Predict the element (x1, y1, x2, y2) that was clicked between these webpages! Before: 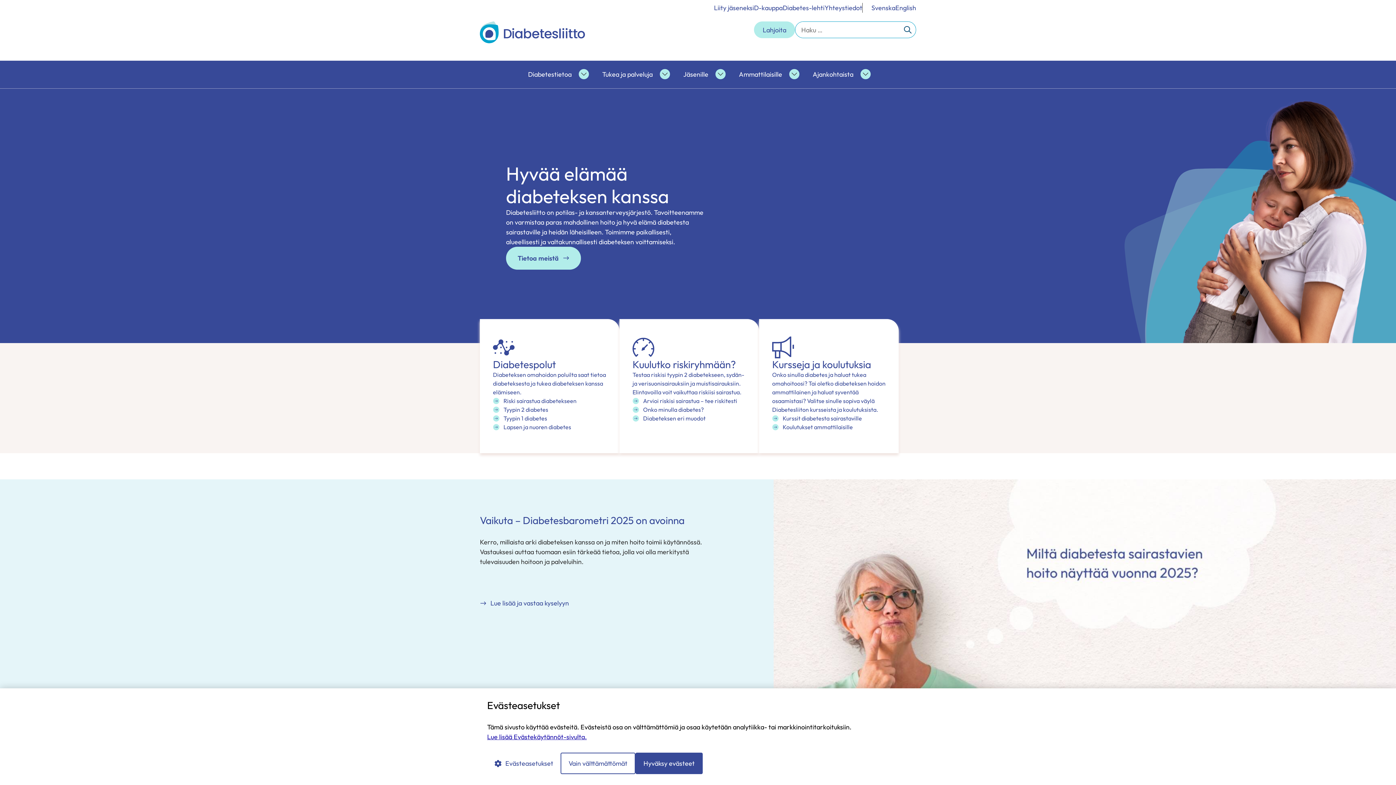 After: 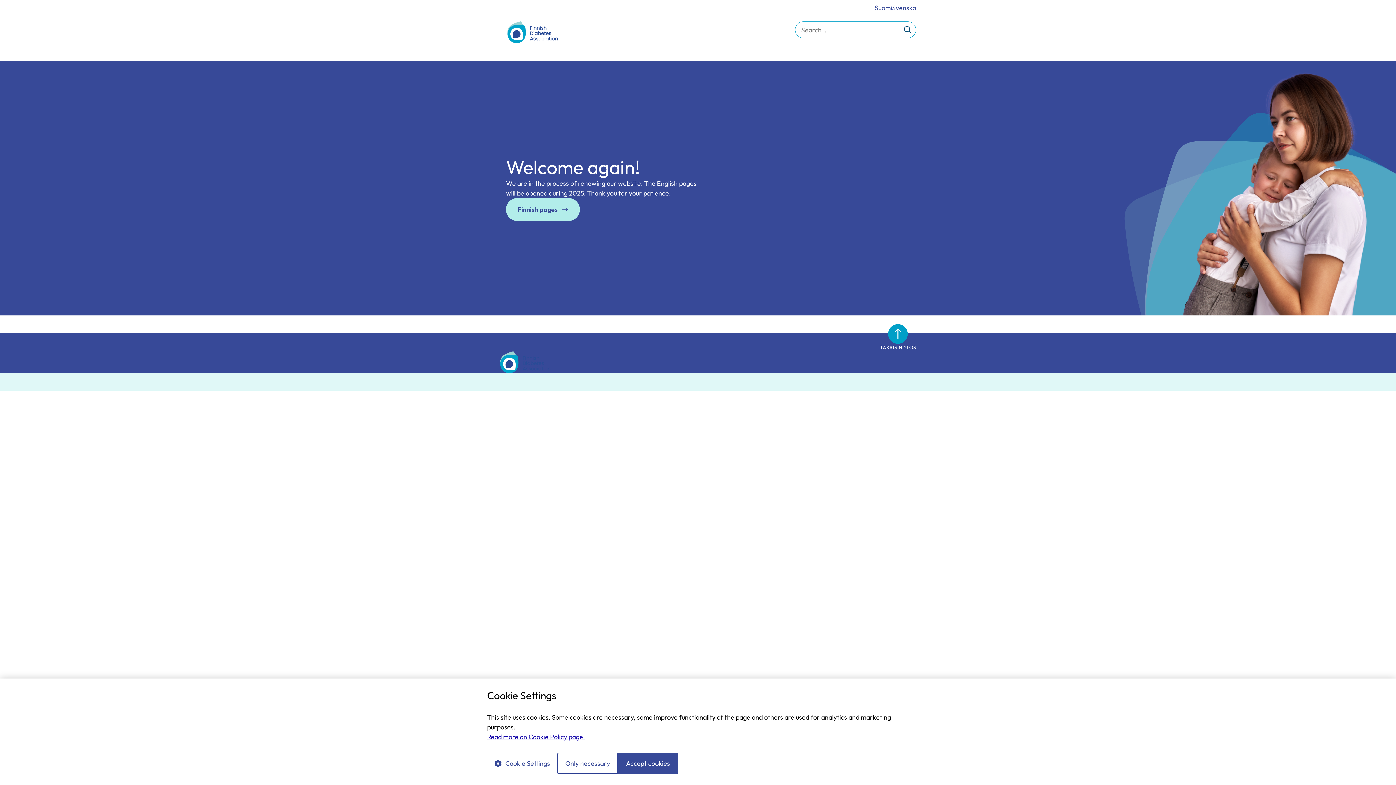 Action: label: English bbox: (895, 2, 916, 12)